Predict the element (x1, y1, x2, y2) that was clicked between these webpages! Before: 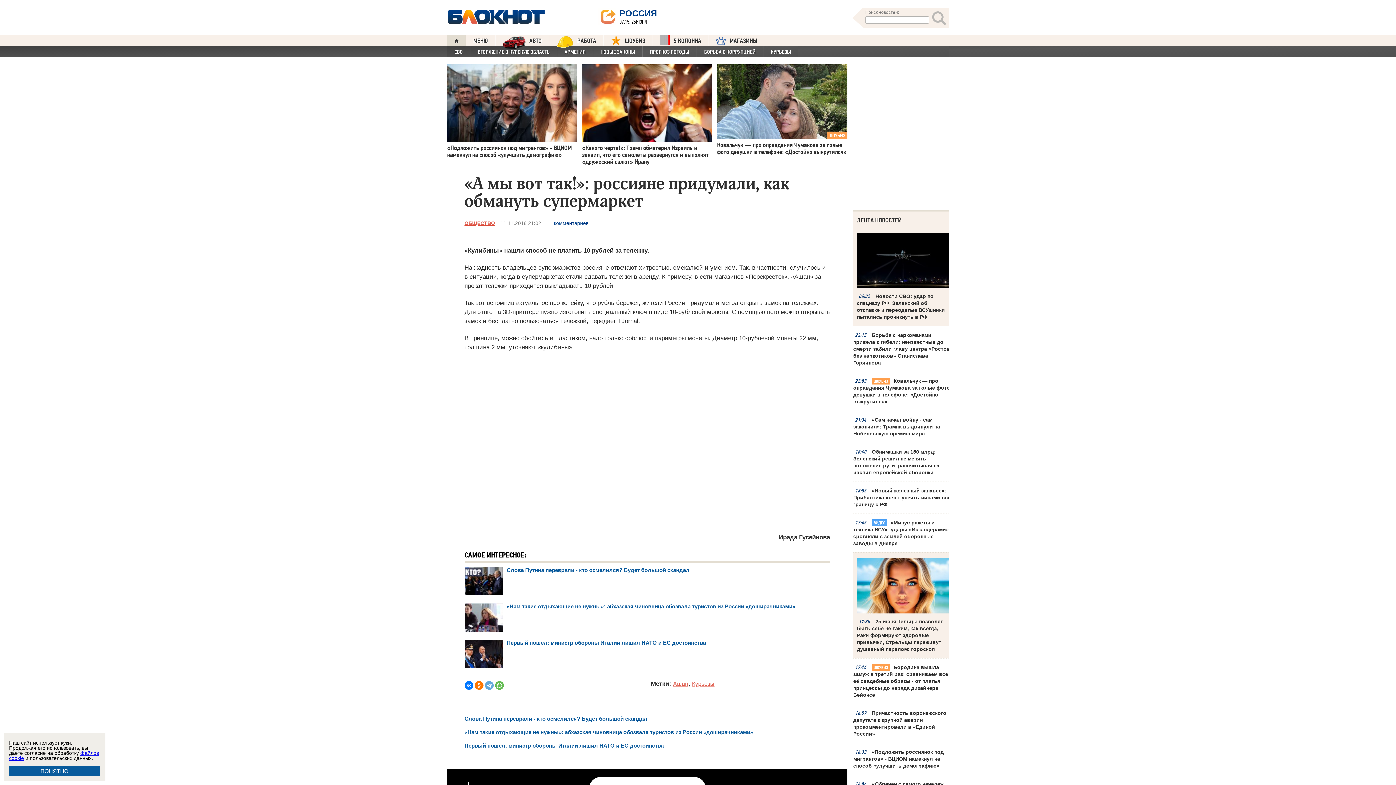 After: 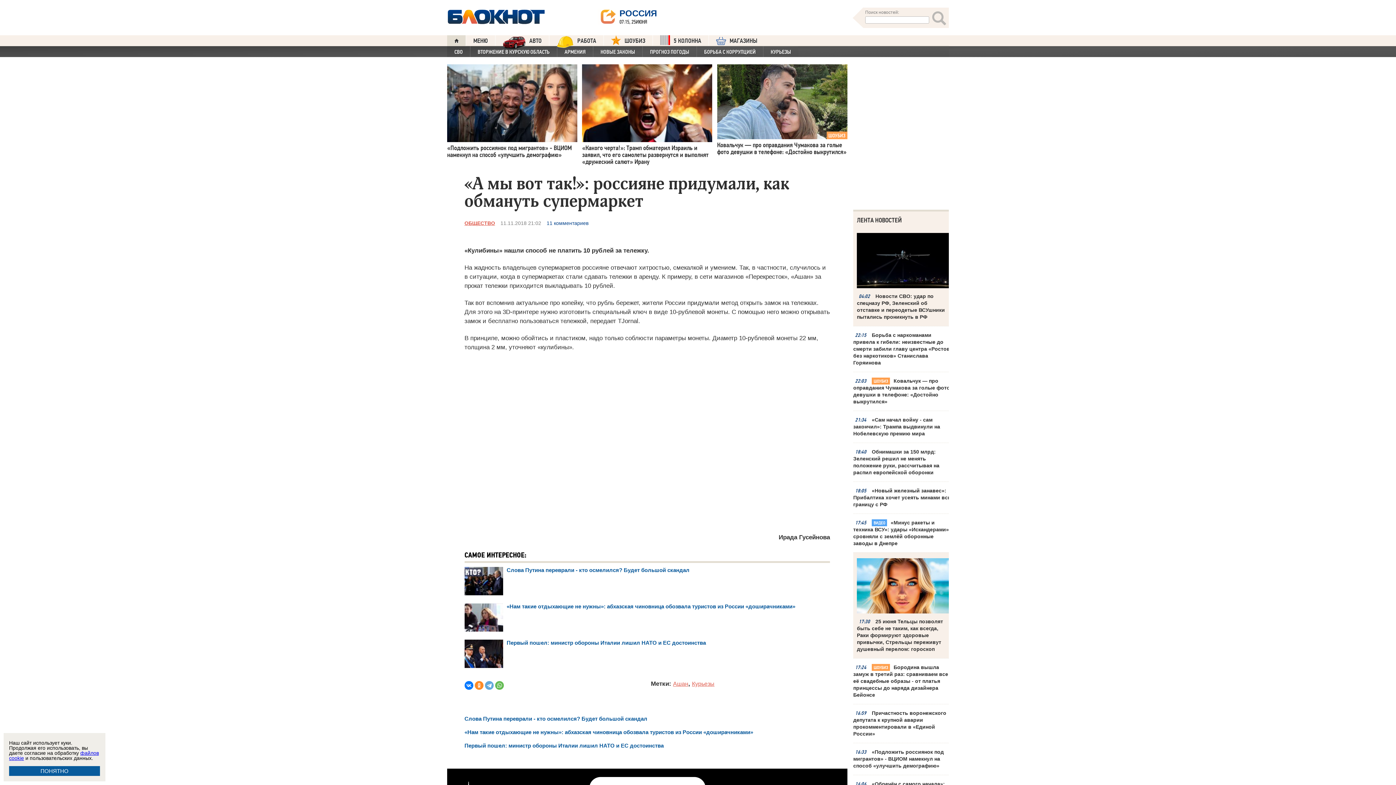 Action: bbox: (474, 681, 483, 690)